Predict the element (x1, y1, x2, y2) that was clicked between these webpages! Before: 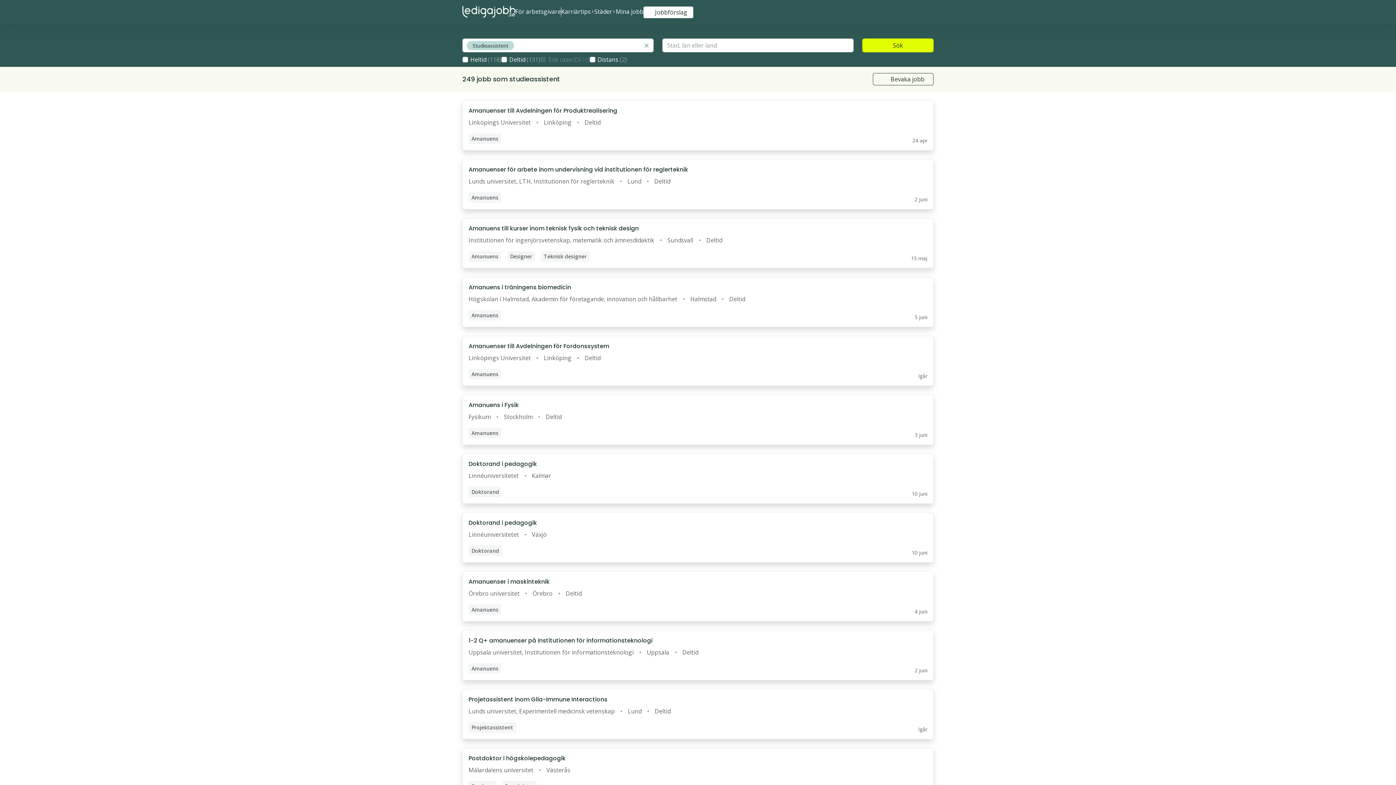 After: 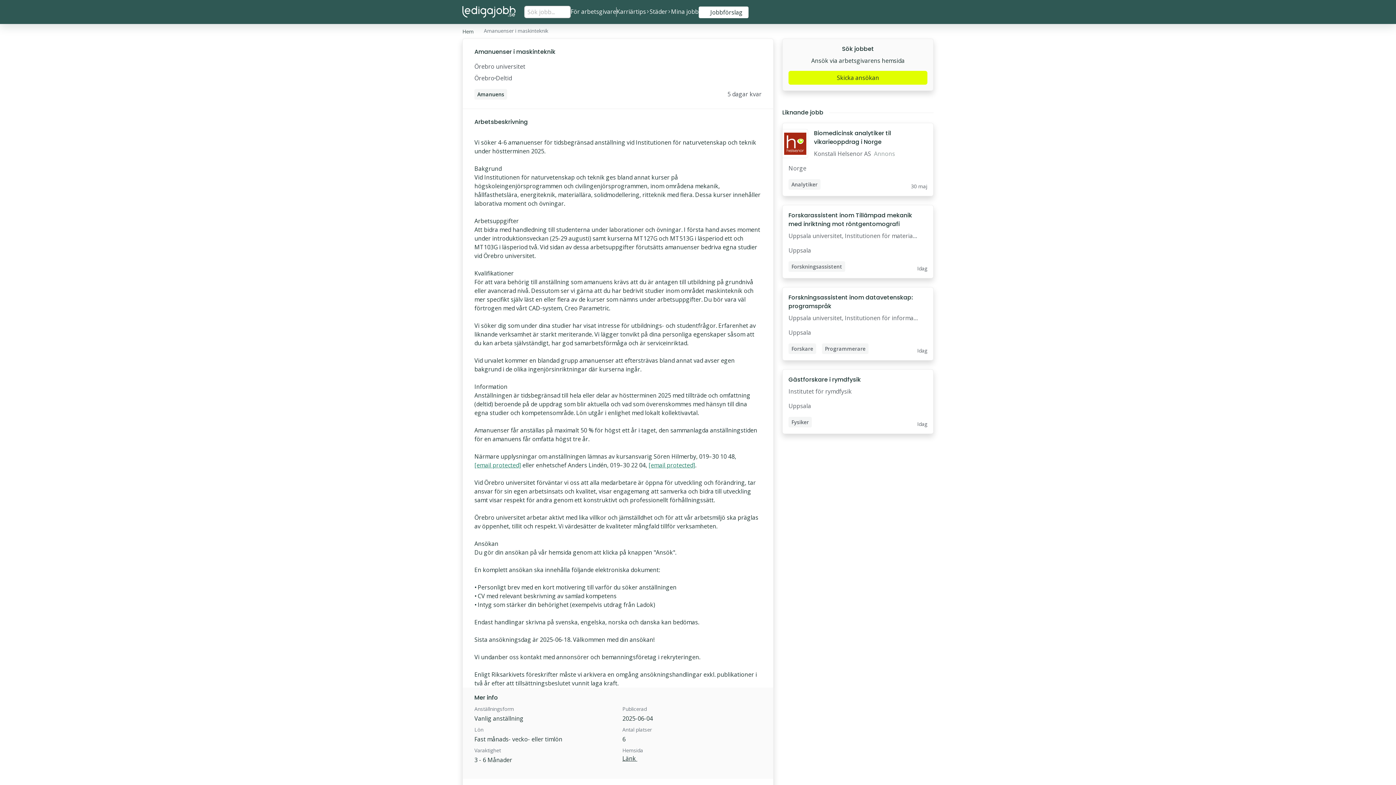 Action: label: Amanuenser i maskinteknik bbox: (468, 577, 549, 586)